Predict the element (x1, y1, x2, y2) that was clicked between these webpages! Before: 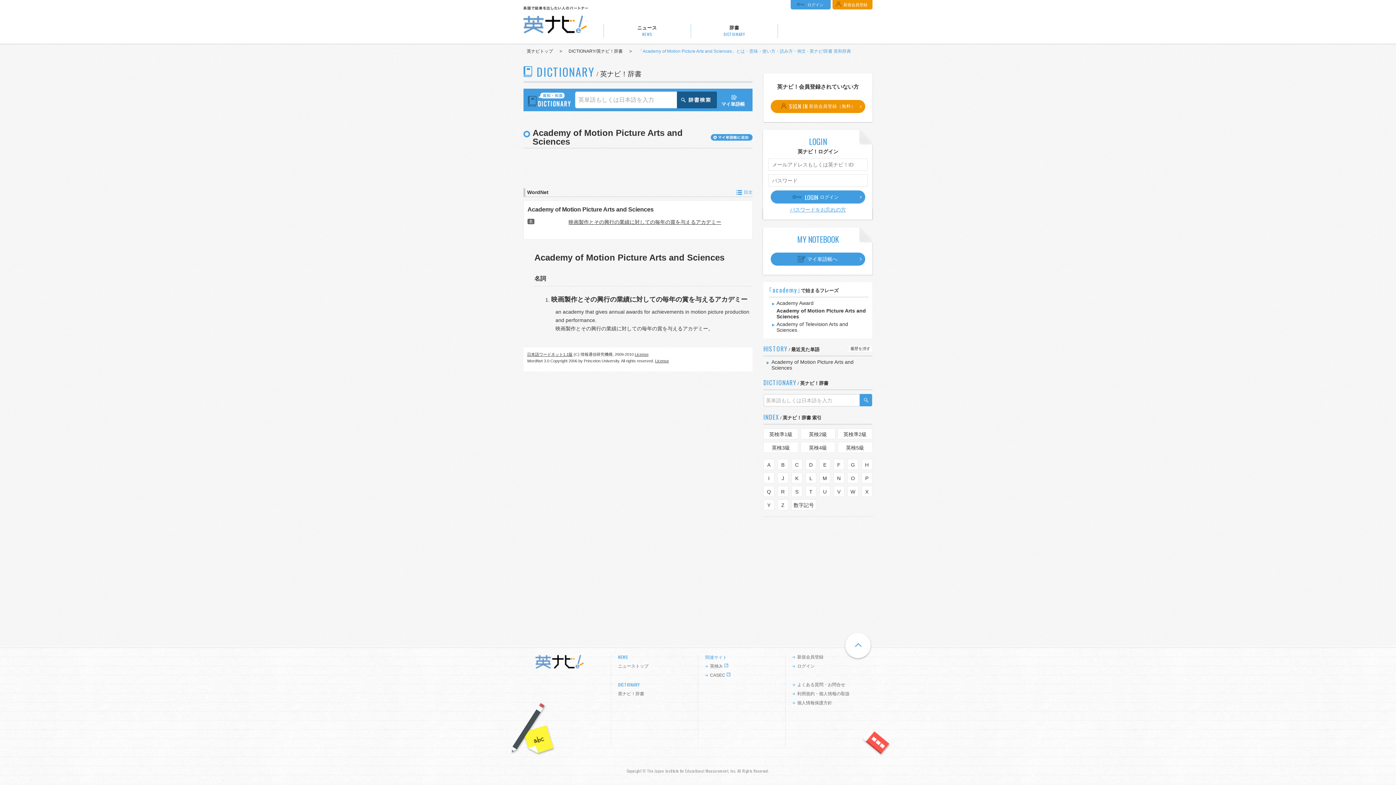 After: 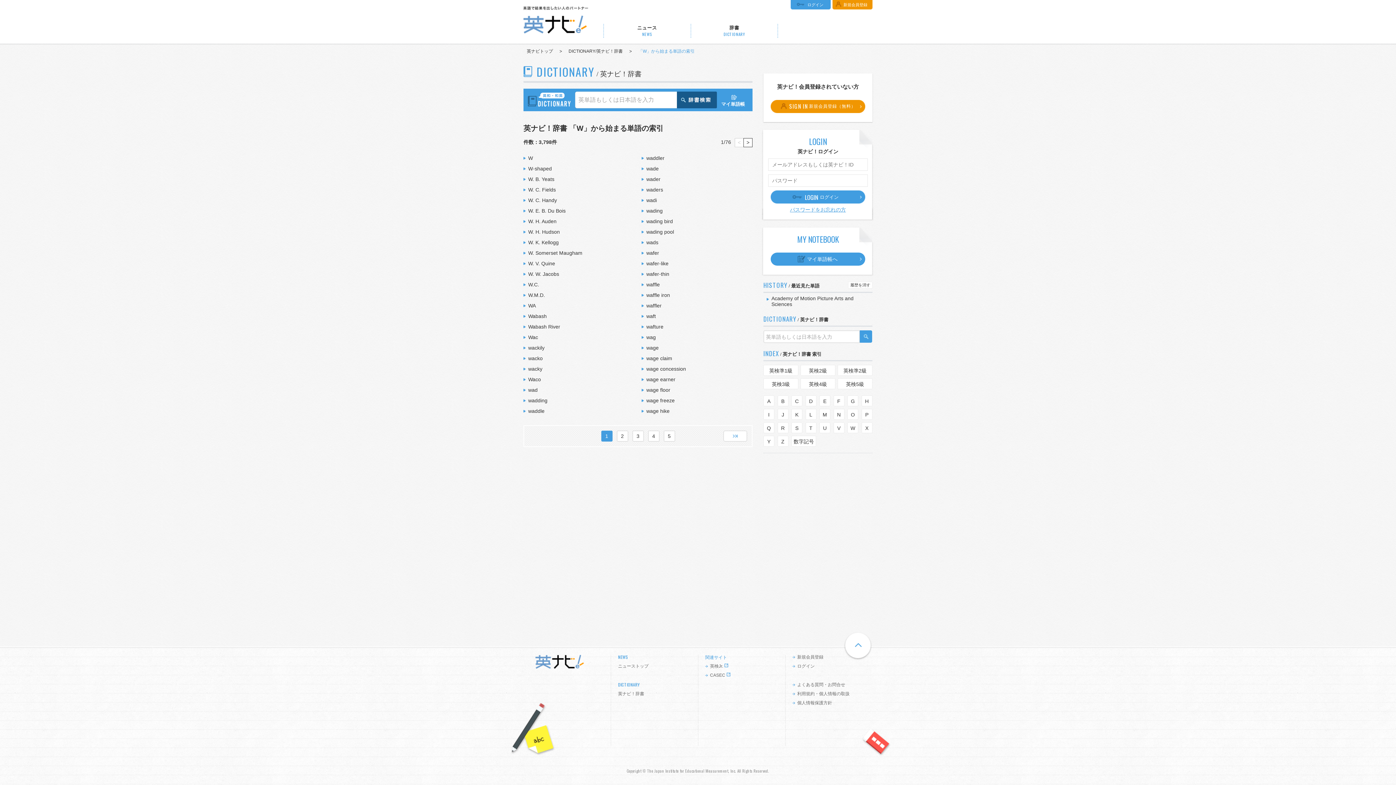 Action: label: W bbox: (847, 486, 858, 497)